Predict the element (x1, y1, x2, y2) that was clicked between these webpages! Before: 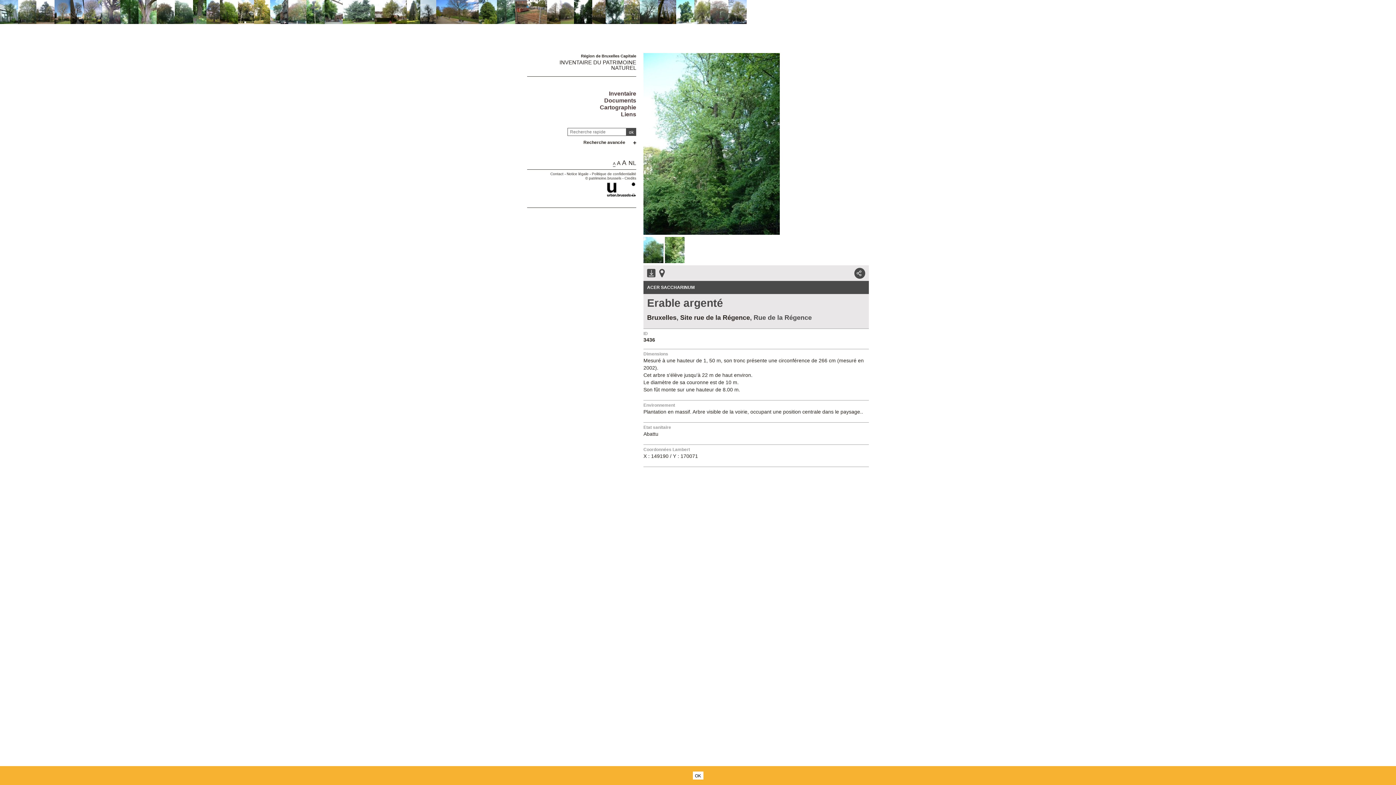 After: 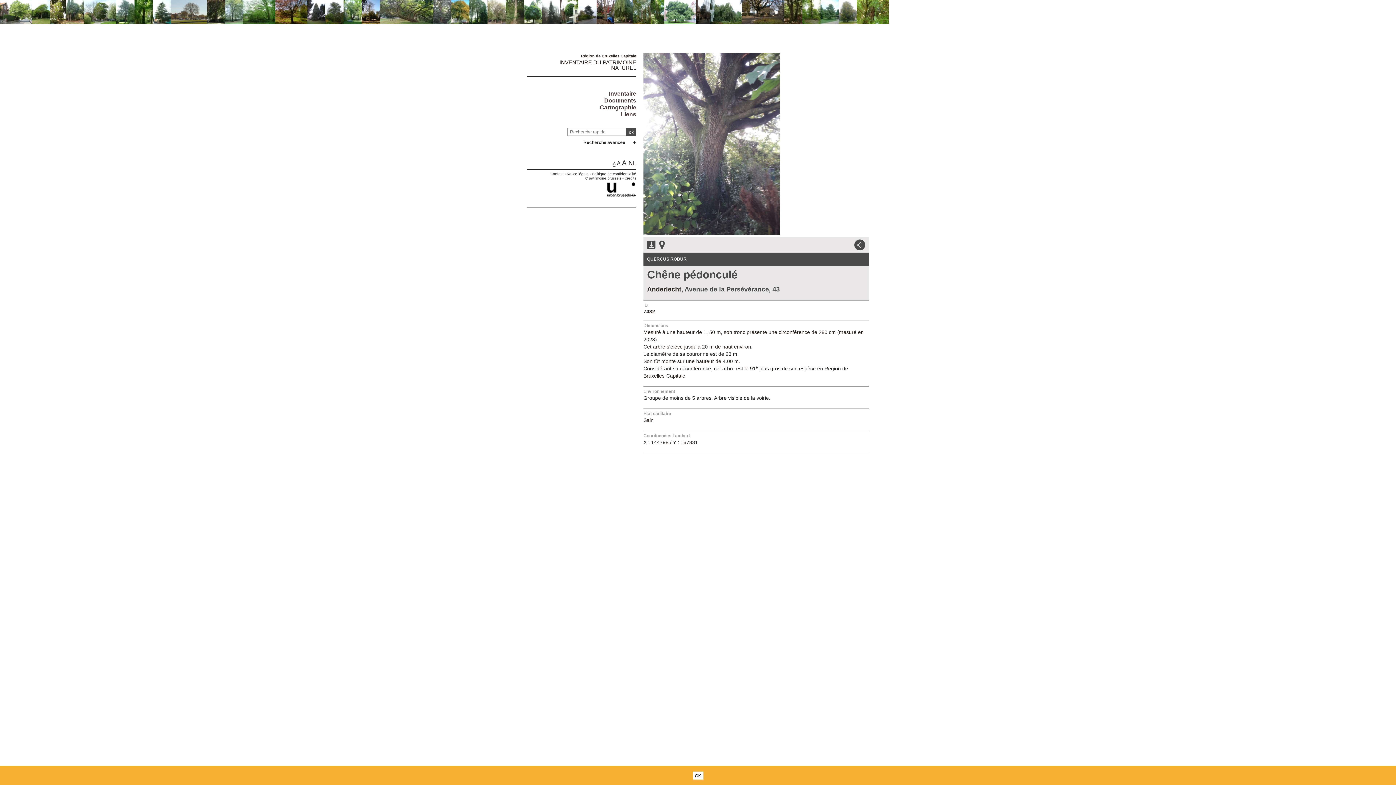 Action: bbox: (102, 18, 120, 25)